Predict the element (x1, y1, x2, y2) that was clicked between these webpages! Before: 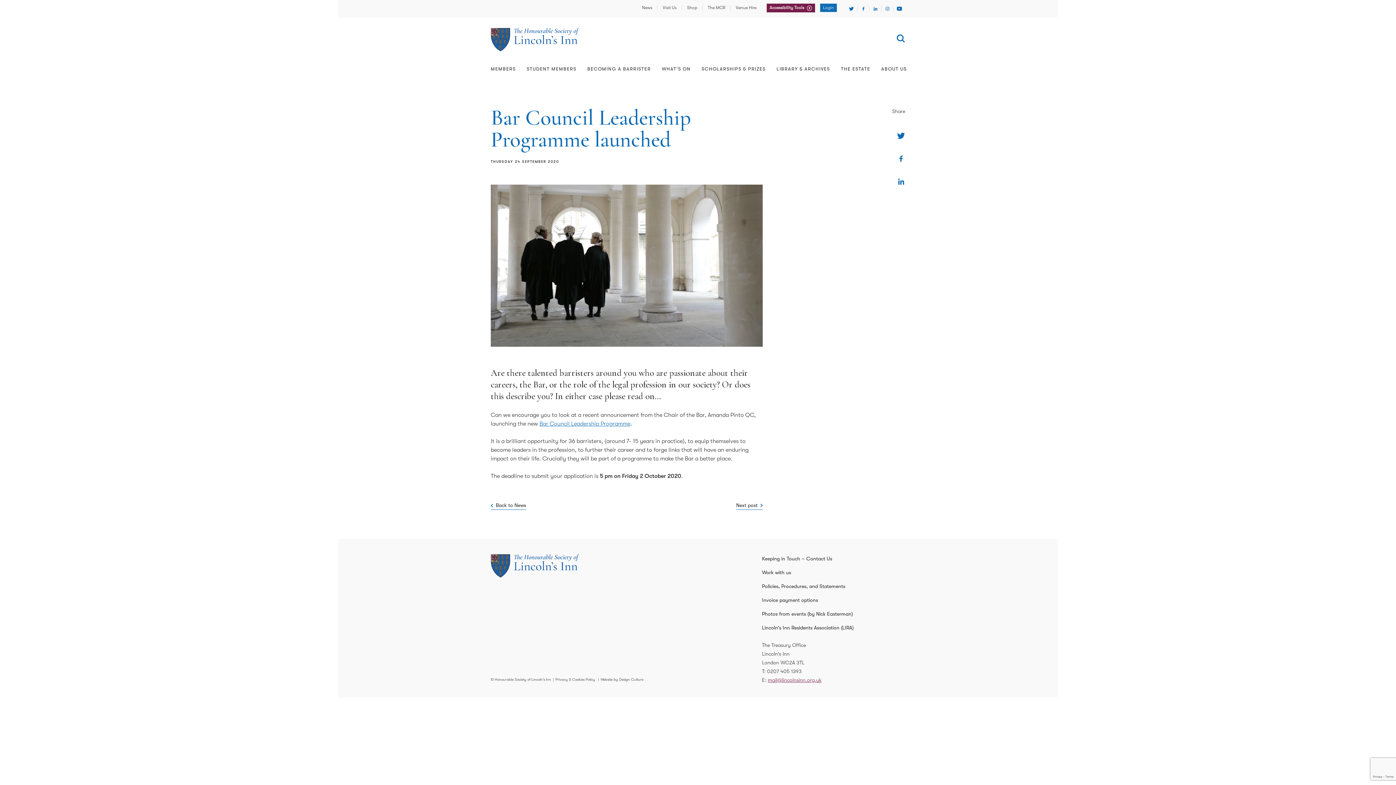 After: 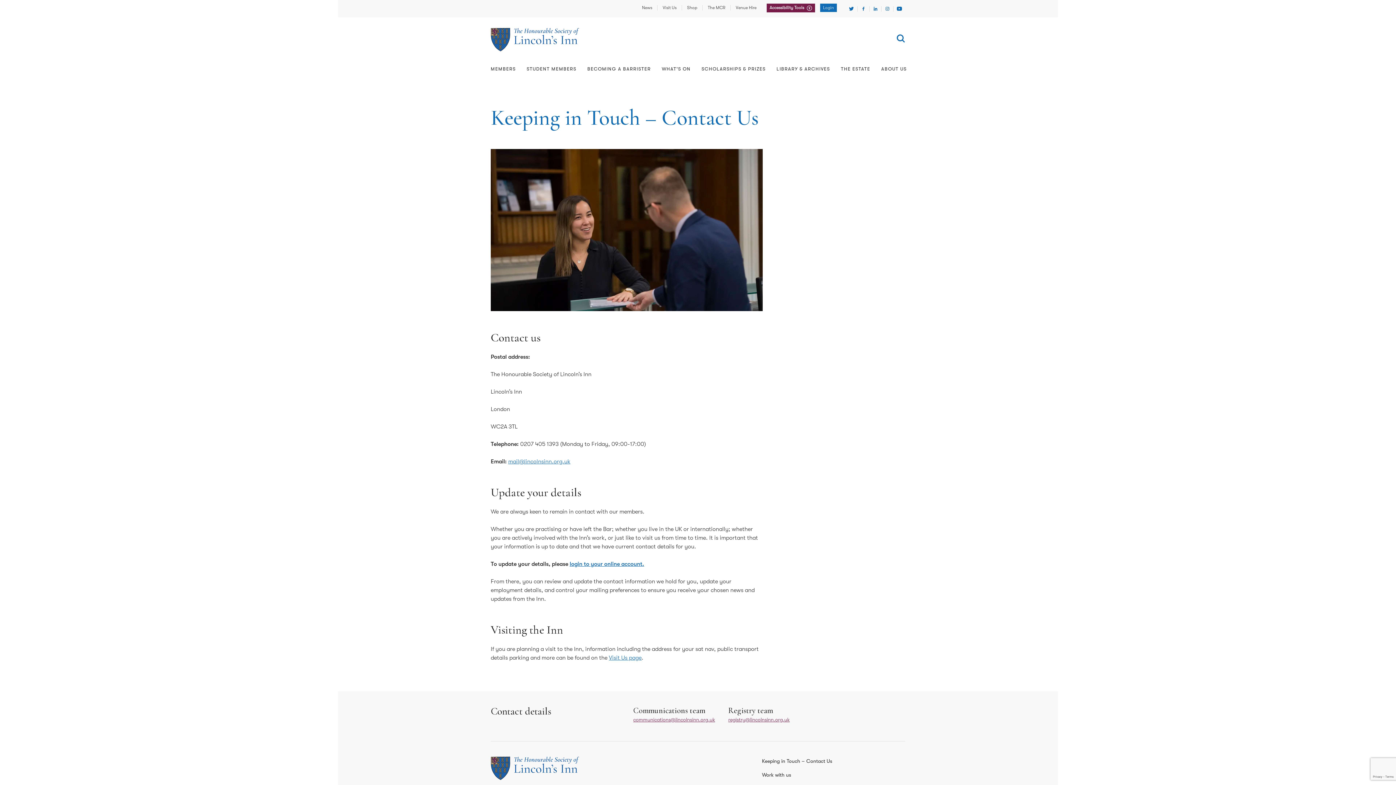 Action: bbox: (762, 556, 832, 561) label: Keeping in Touch – Contact Us